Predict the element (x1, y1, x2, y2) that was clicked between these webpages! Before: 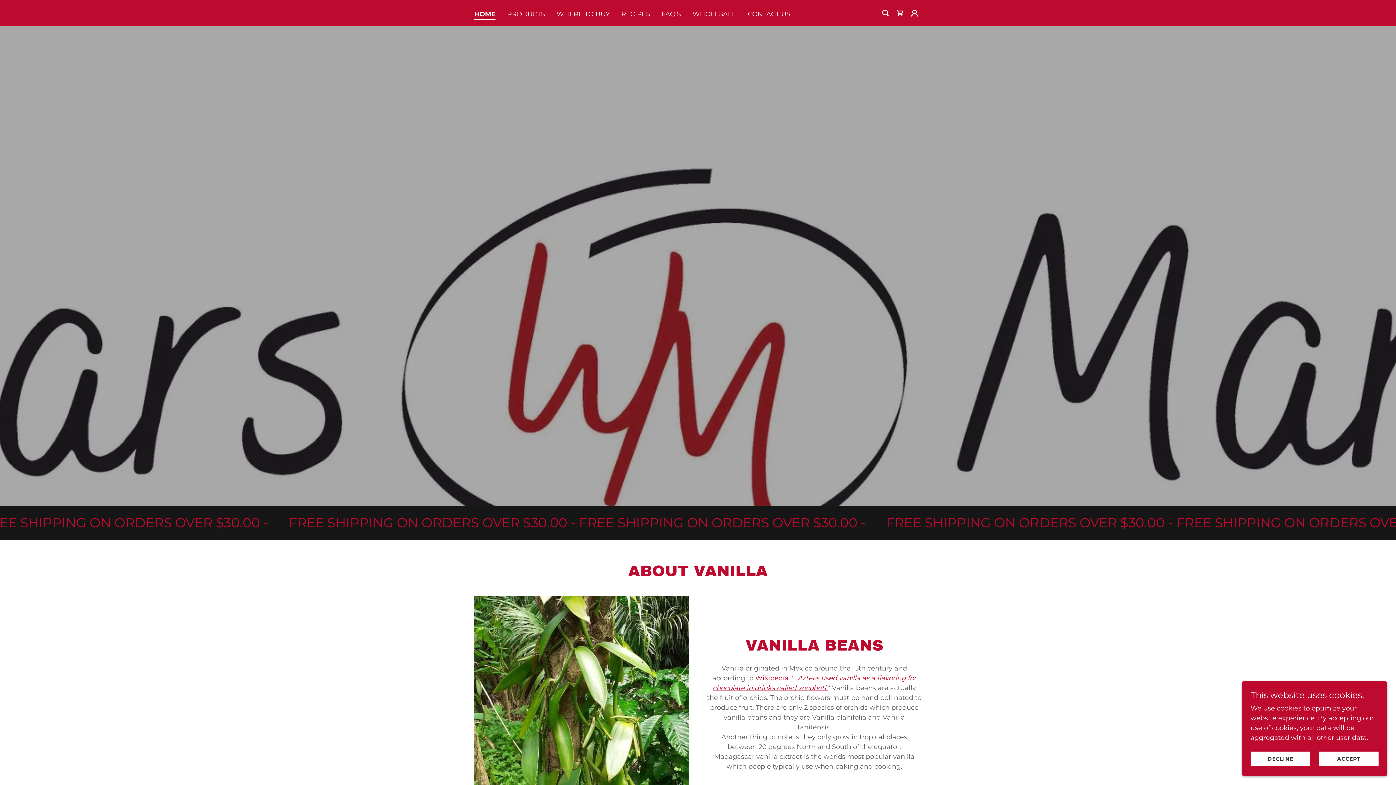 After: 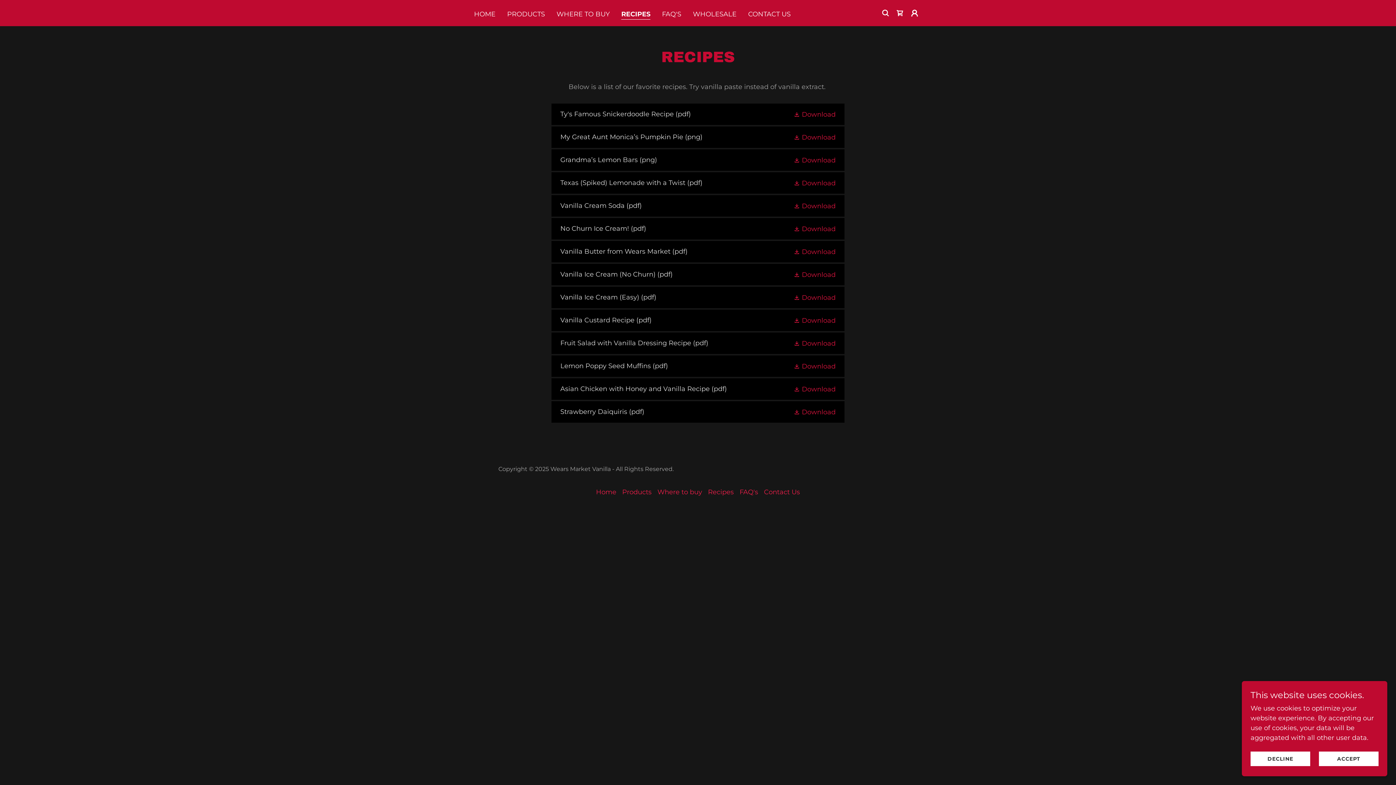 Action: label: RECIPES bbox: (619, 7, 652, 20)